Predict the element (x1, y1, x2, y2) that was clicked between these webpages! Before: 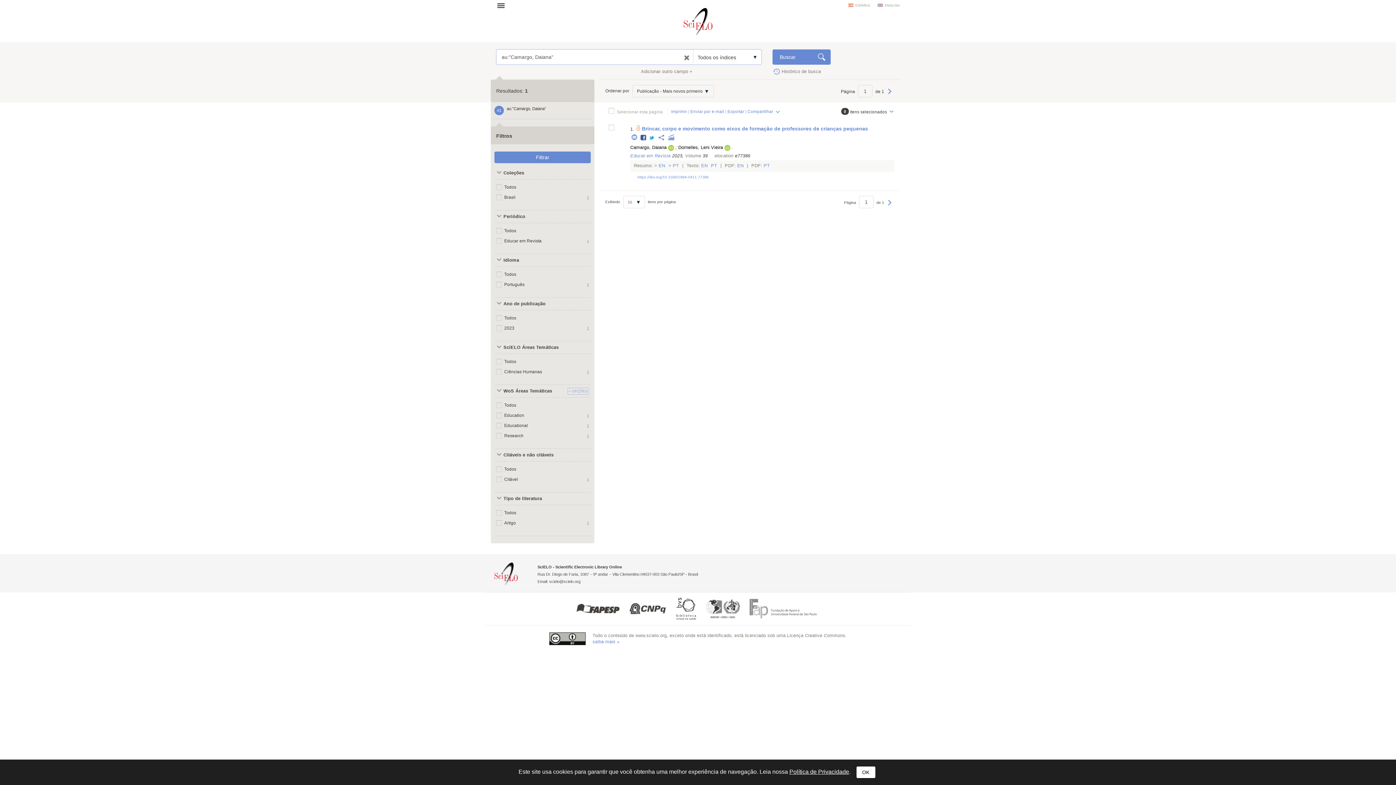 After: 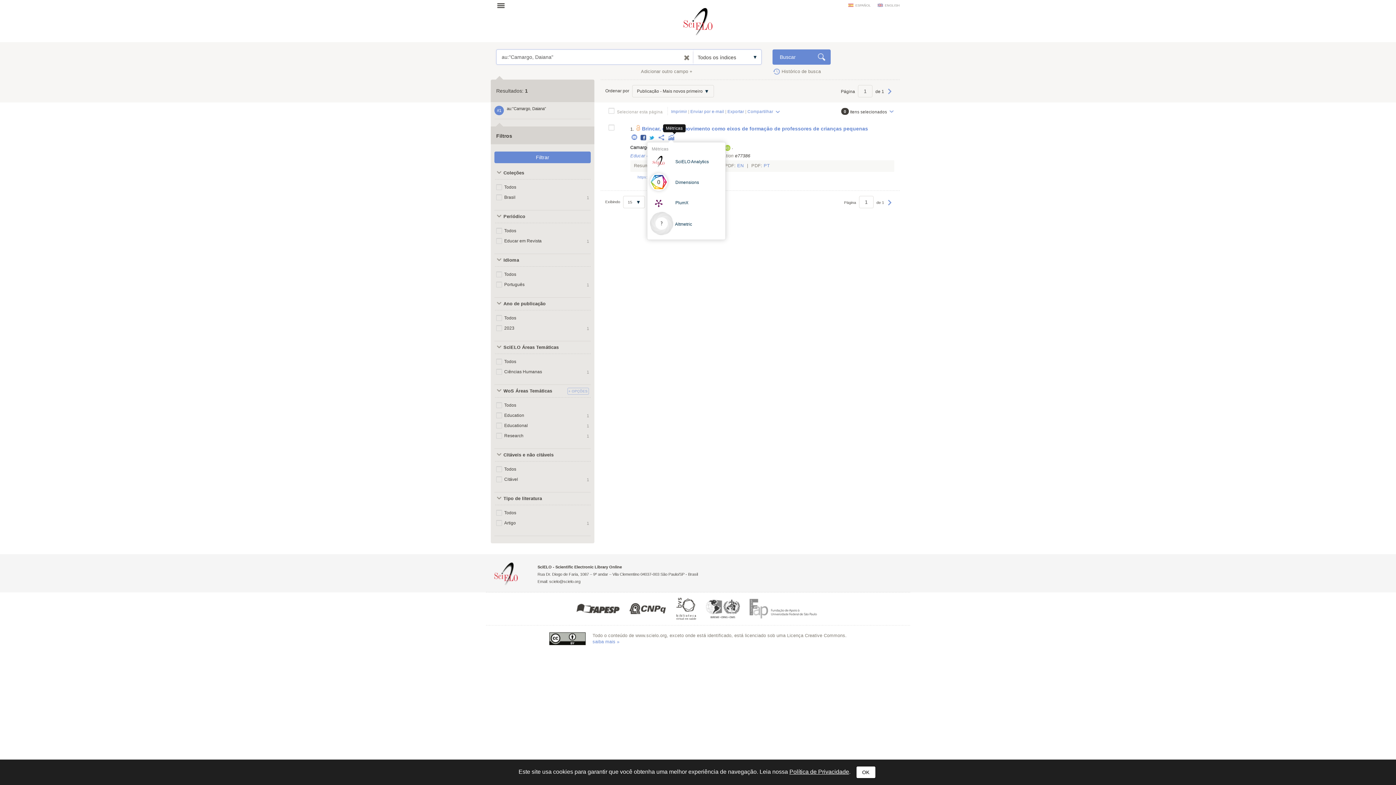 Action: bbox: (667, 135, 681, 140)